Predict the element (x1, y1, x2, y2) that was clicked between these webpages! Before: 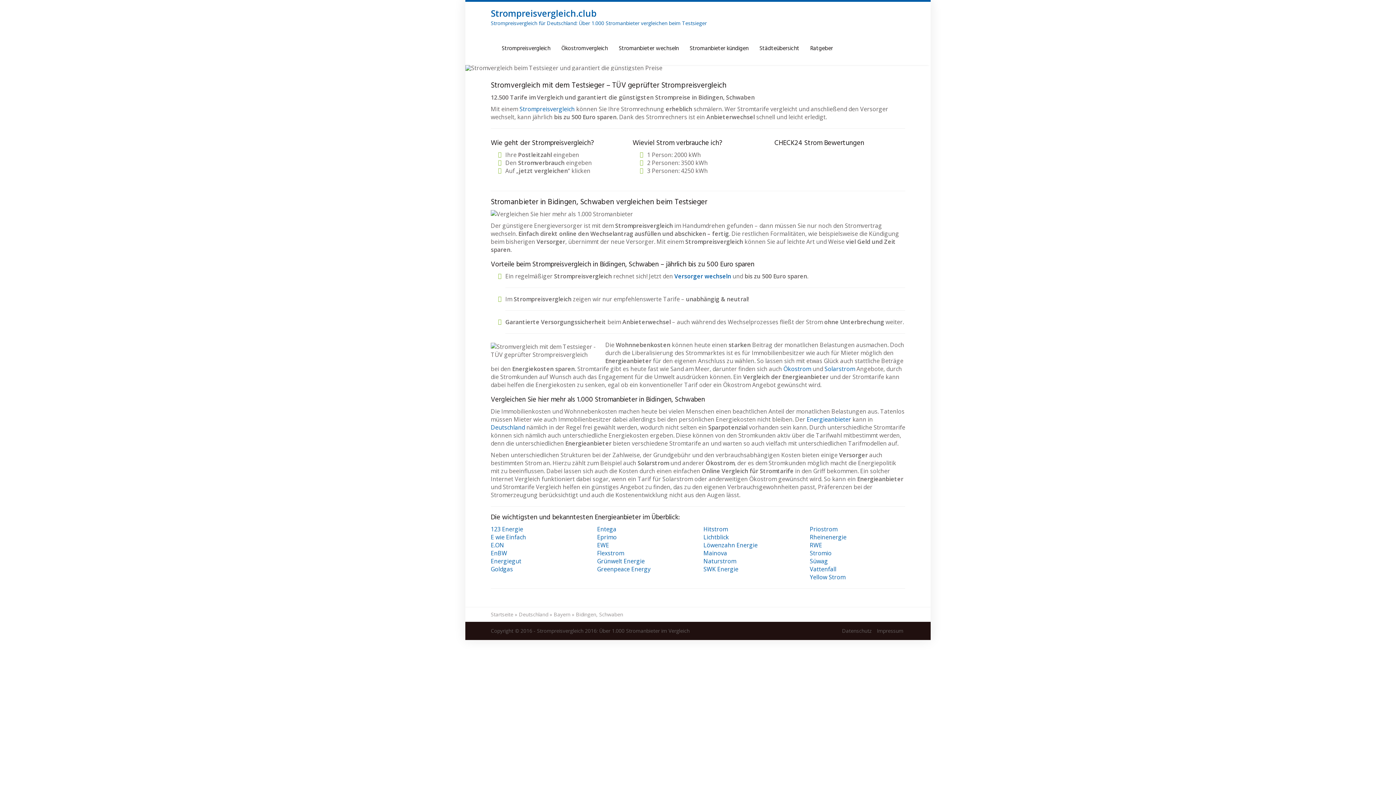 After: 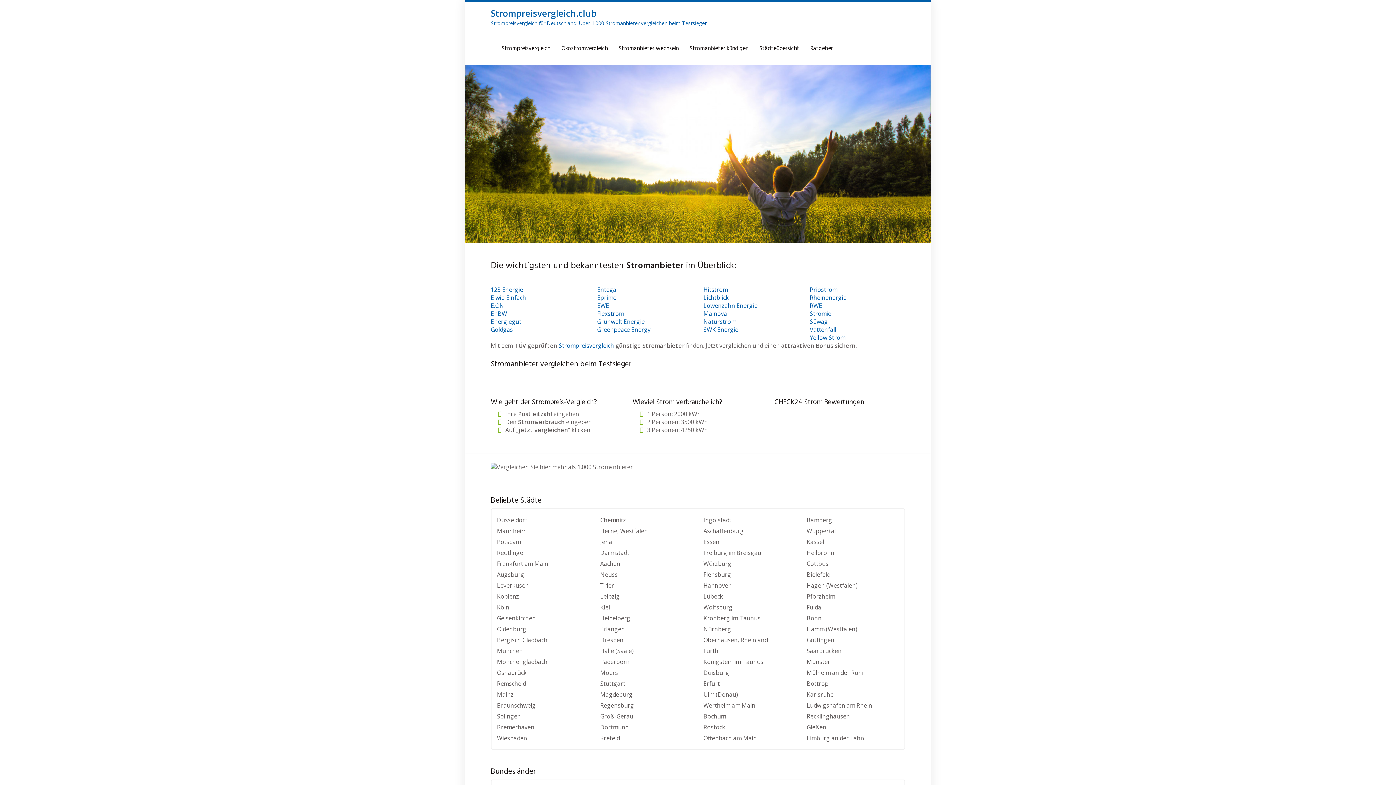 Action: label: RWE bbox: (810, 541, 822, 549)